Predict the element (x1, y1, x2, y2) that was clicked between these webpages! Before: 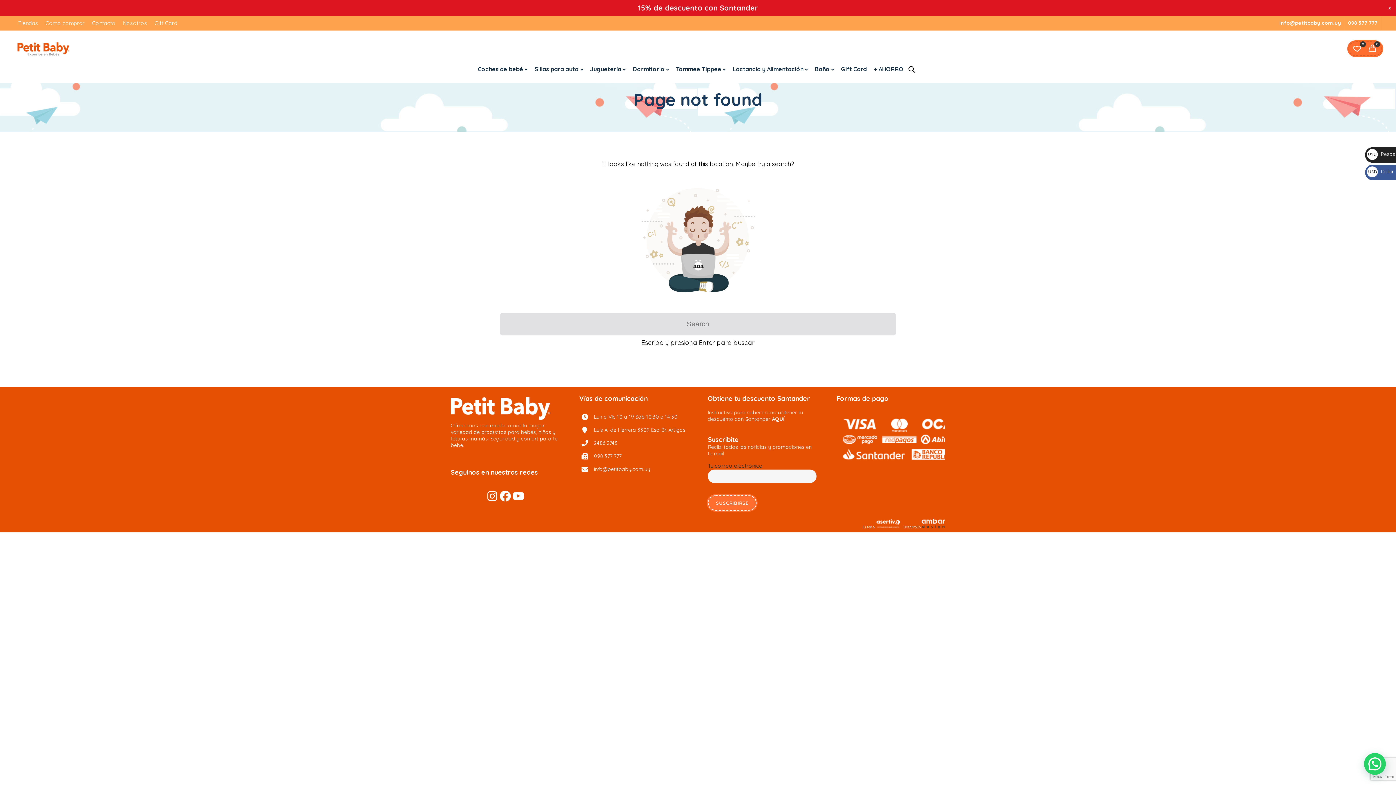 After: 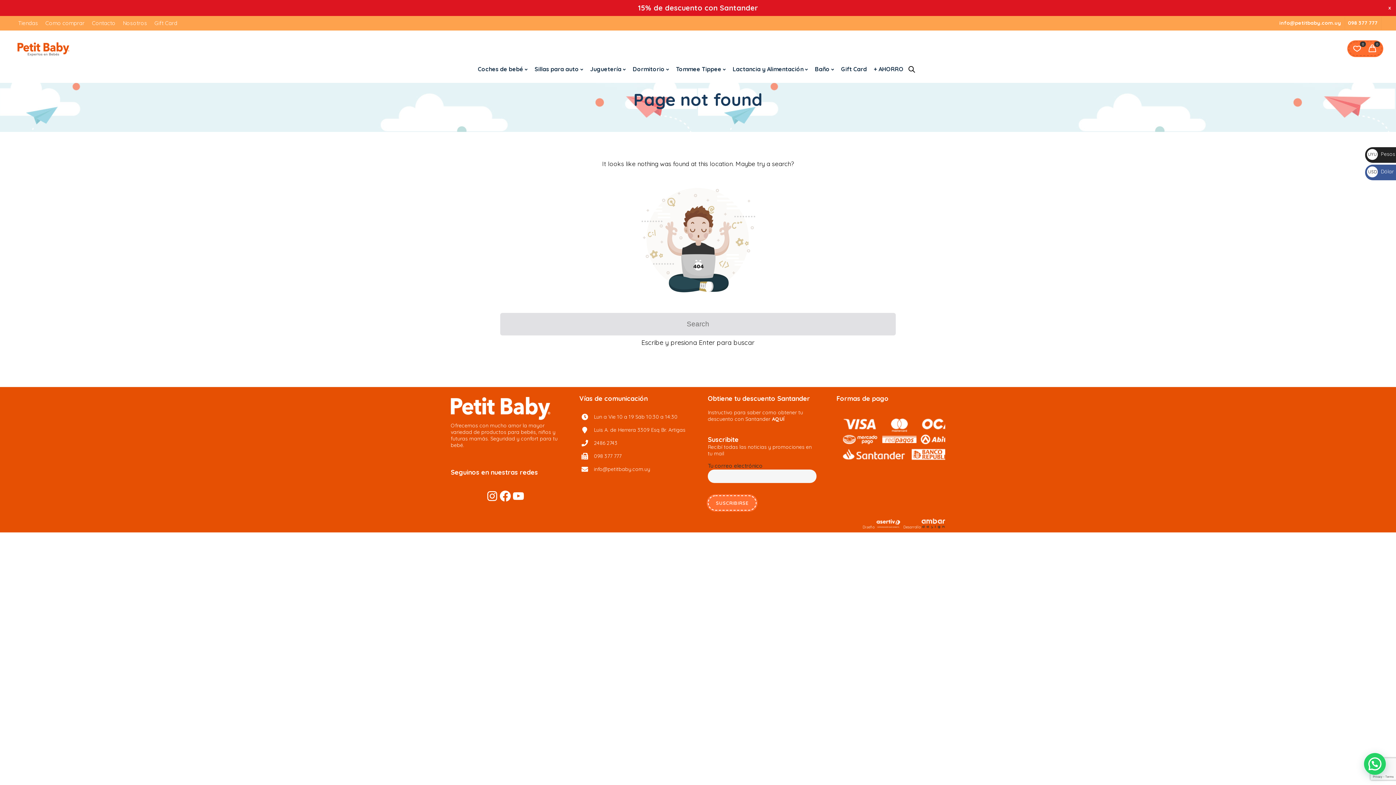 Action: bbox: (1348, 19, 1377, 26) label: 098 377 777